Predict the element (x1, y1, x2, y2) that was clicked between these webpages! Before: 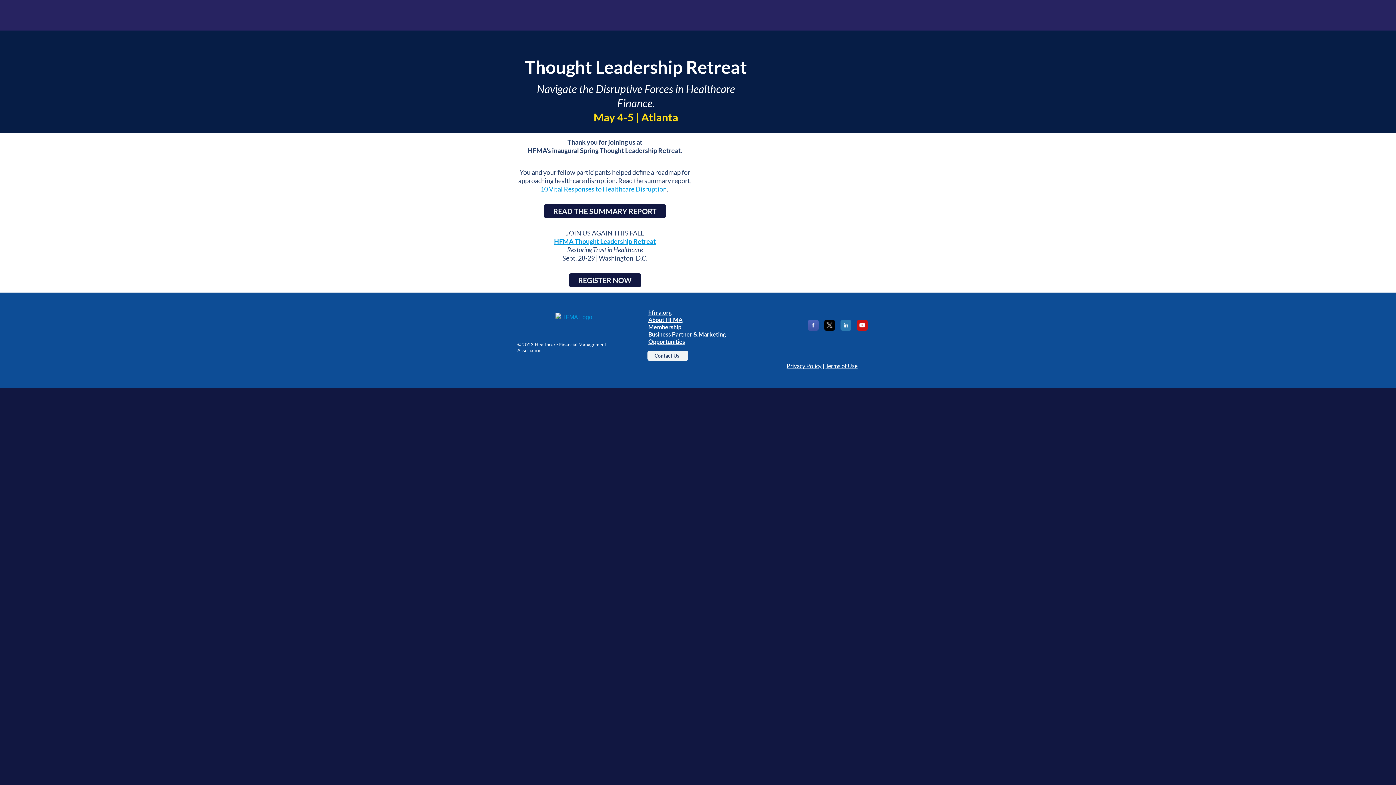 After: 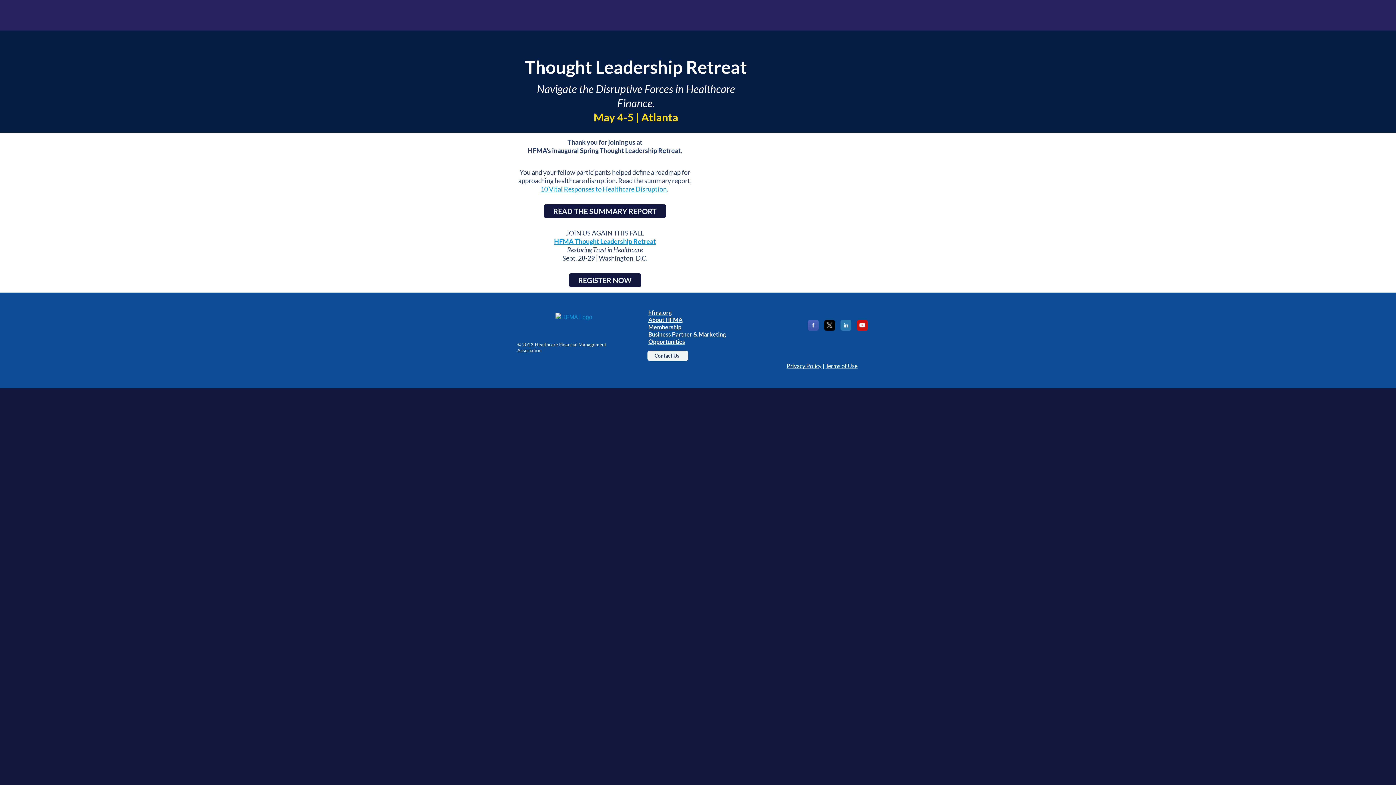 Action: label: Membership bbox: (648, 323, 681, 330)